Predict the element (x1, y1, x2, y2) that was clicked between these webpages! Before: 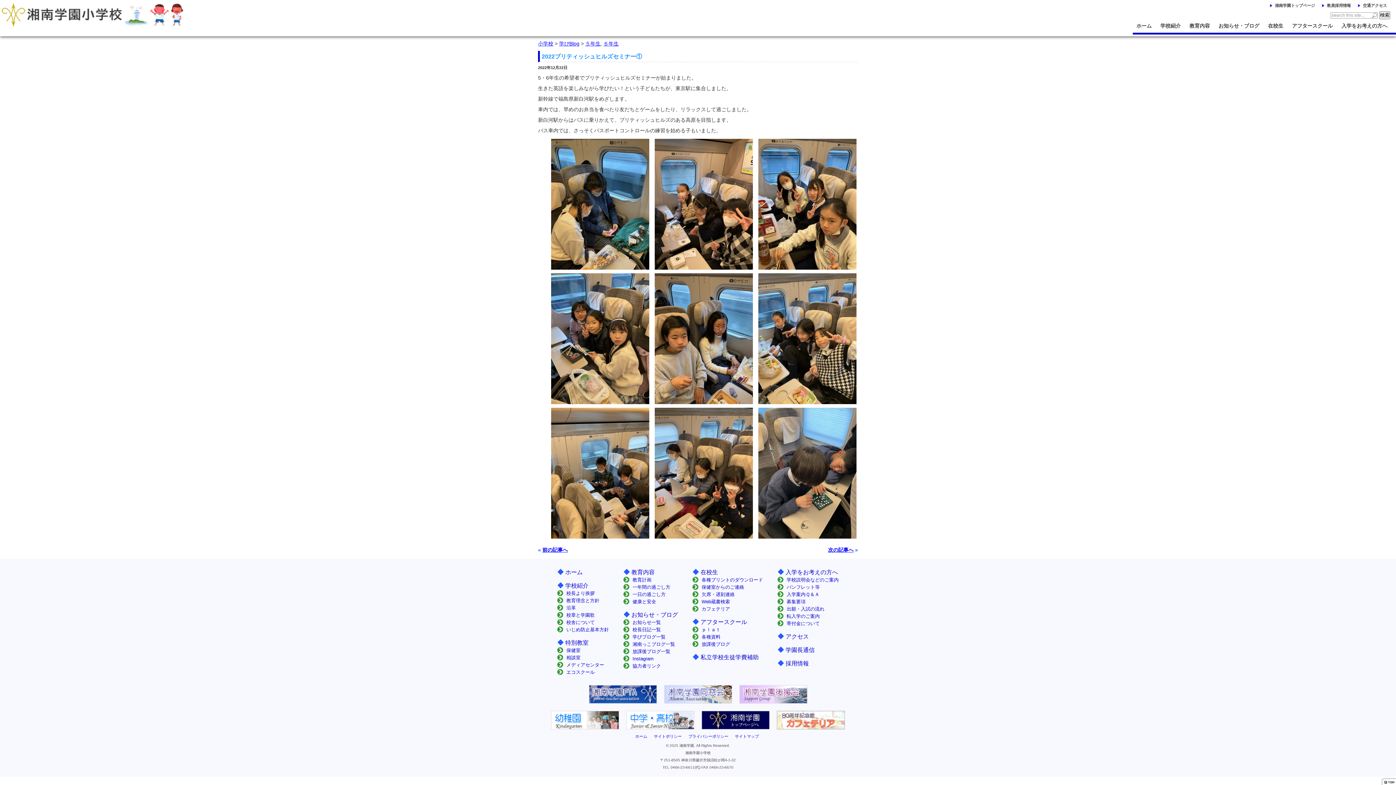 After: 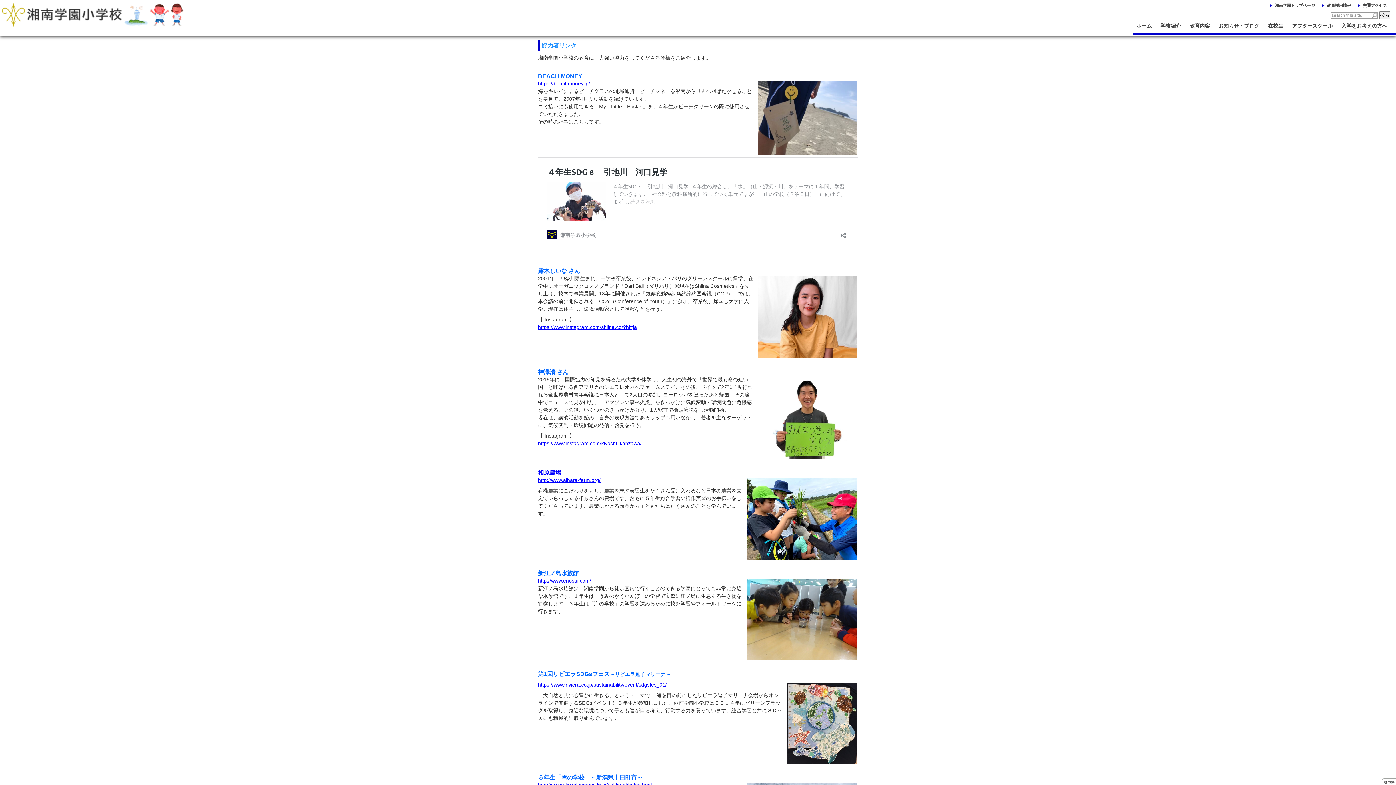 Action: bbox: (632, 663, 661, 669) label: 協力者リンク